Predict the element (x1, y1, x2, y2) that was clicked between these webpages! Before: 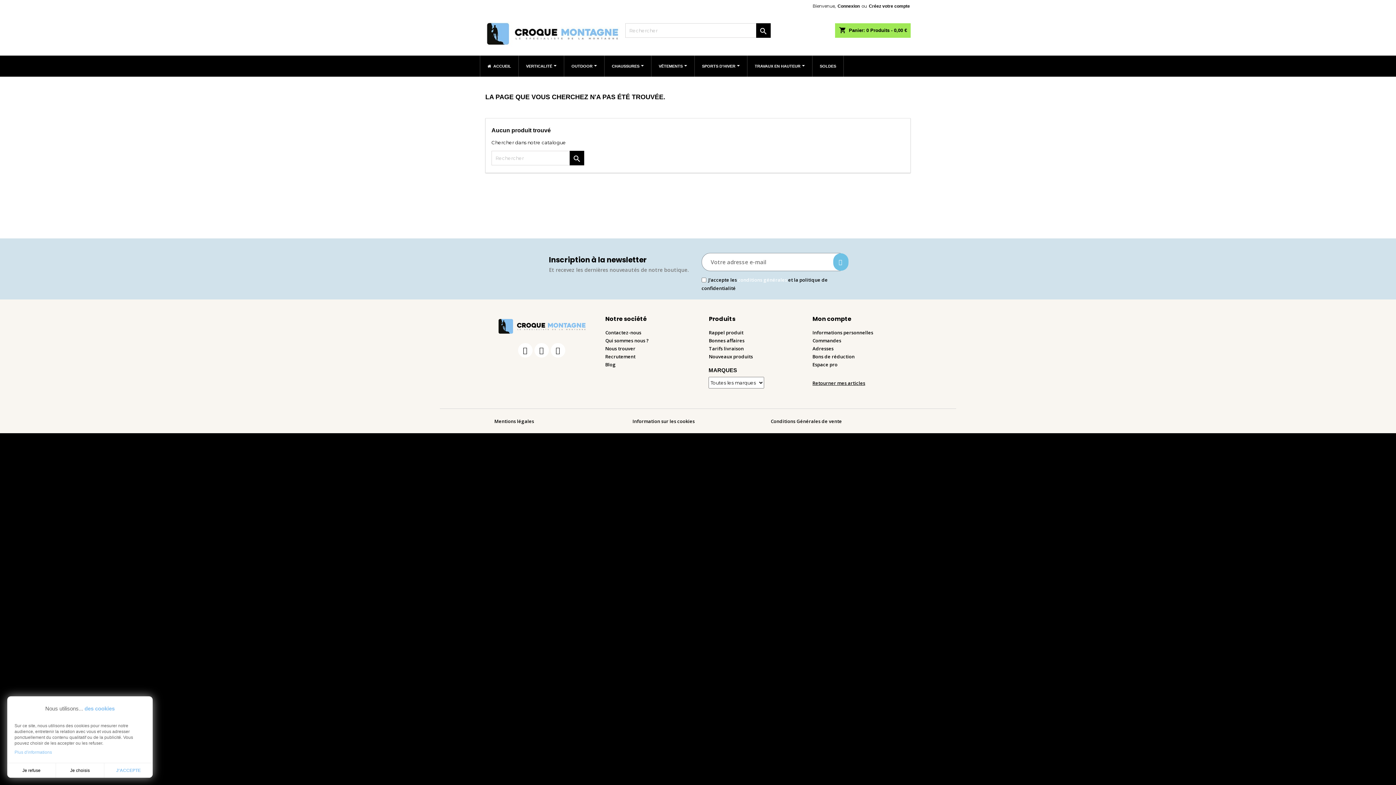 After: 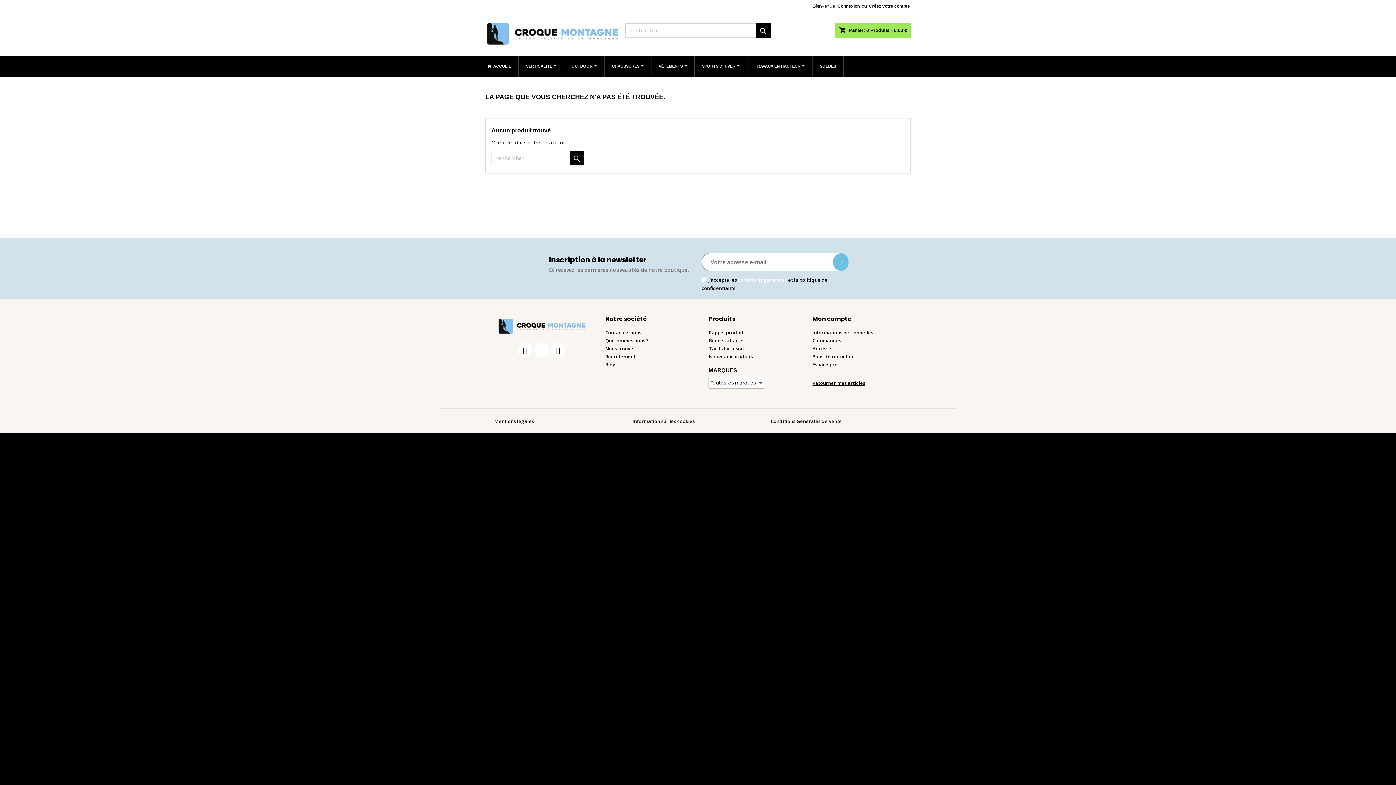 Action: bbox: (7, 763, 55, 778) label: Je refuse